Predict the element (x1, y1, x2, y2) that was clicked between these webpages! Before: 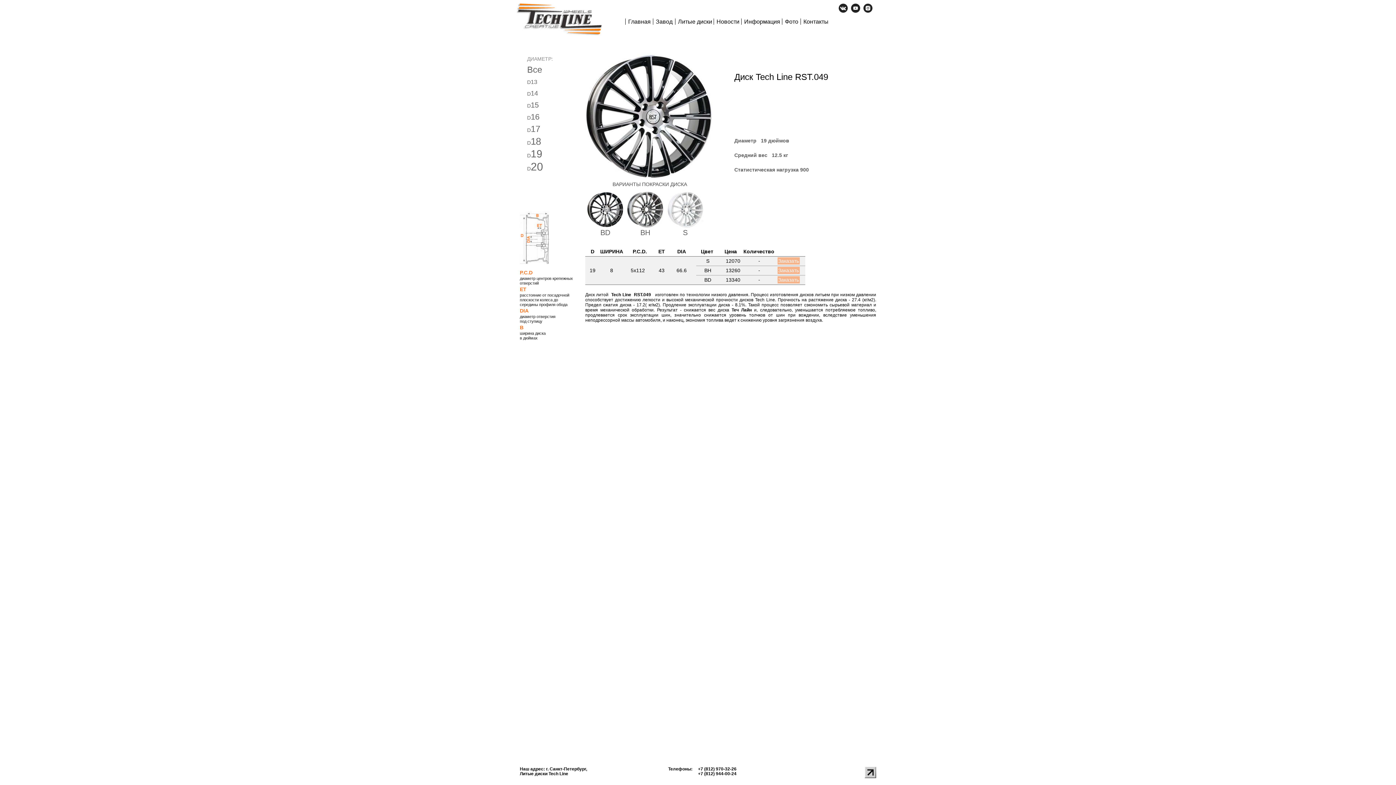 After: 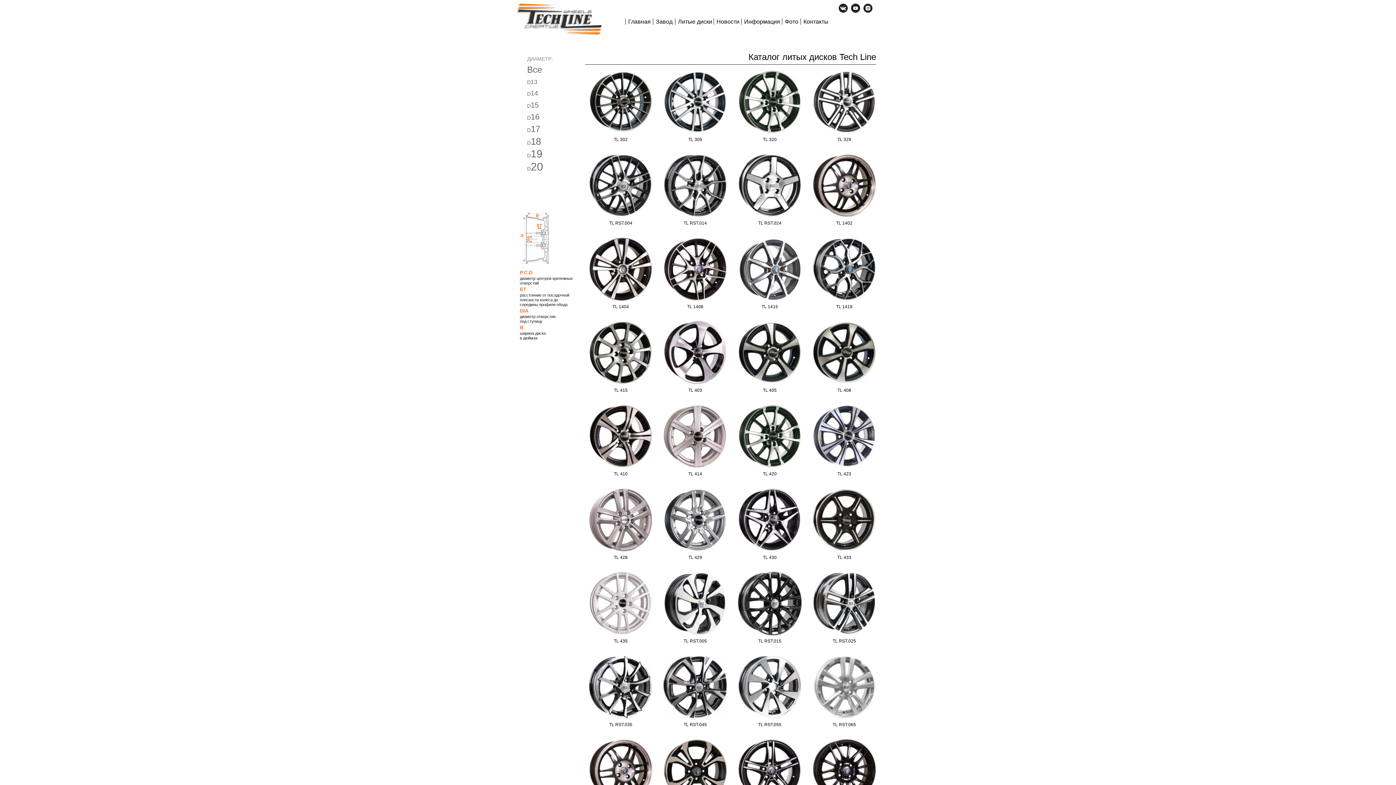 Action: label: Литые диски bbox: (675, 18, 714, 24)